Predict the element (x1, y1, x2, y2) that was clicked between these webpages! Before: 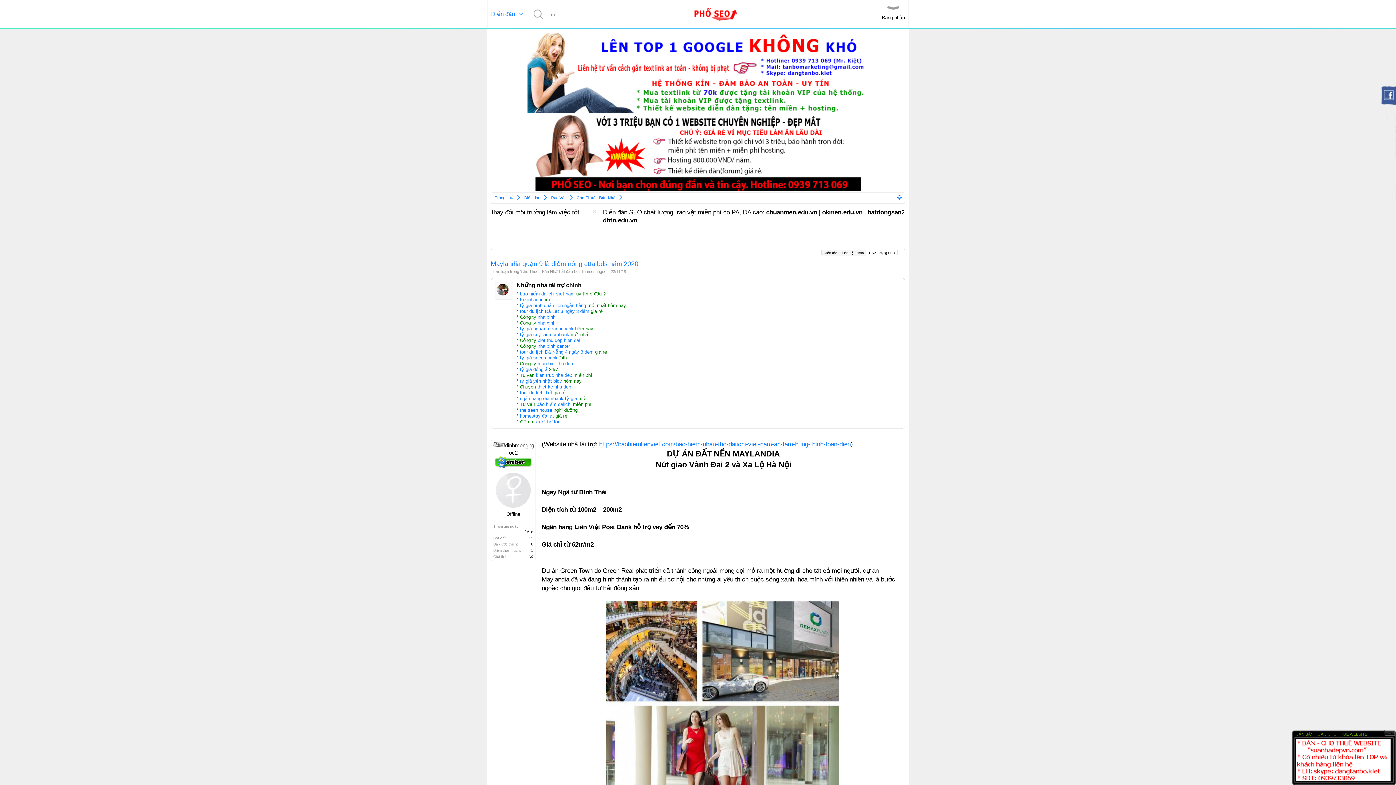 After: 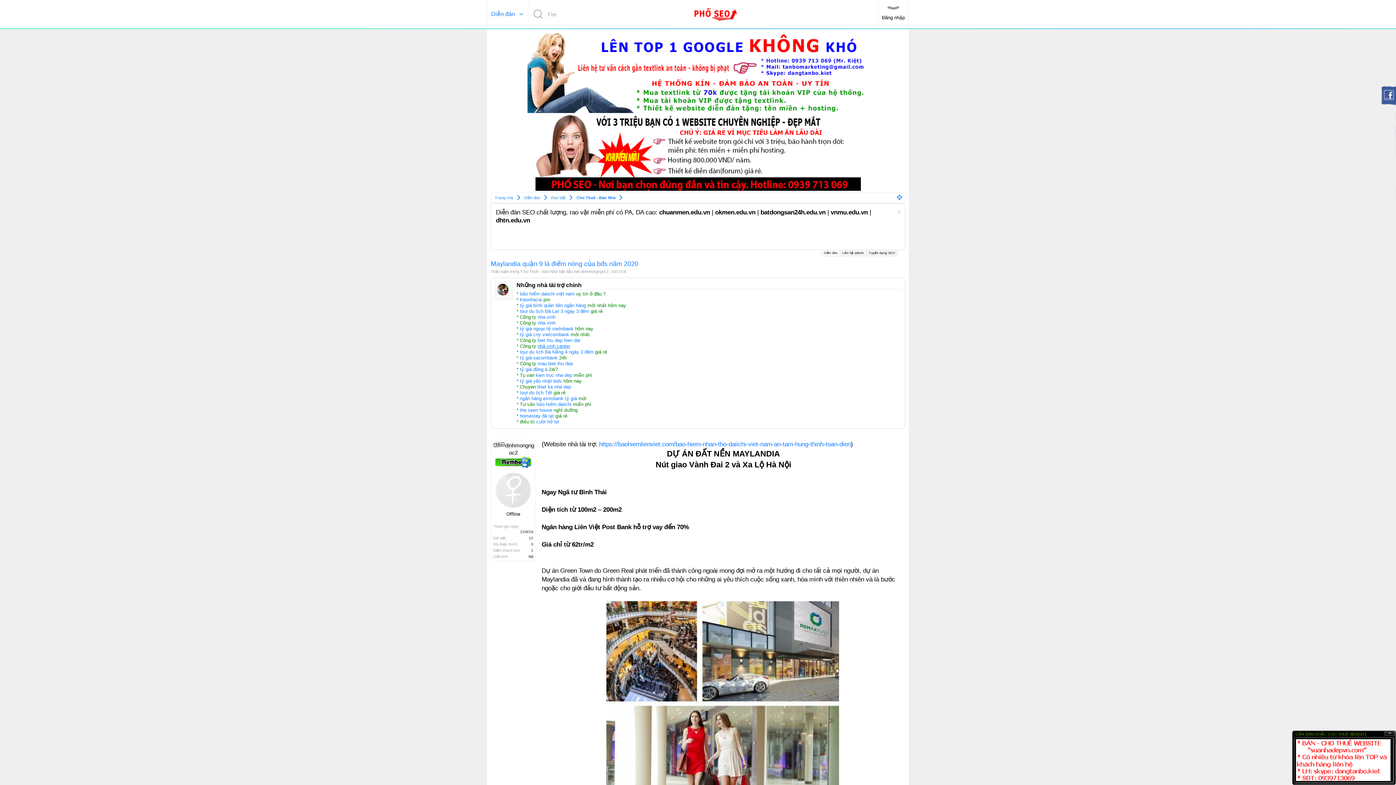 Action: label: nhà xinh center bbox: (537, 343, 570, 349)